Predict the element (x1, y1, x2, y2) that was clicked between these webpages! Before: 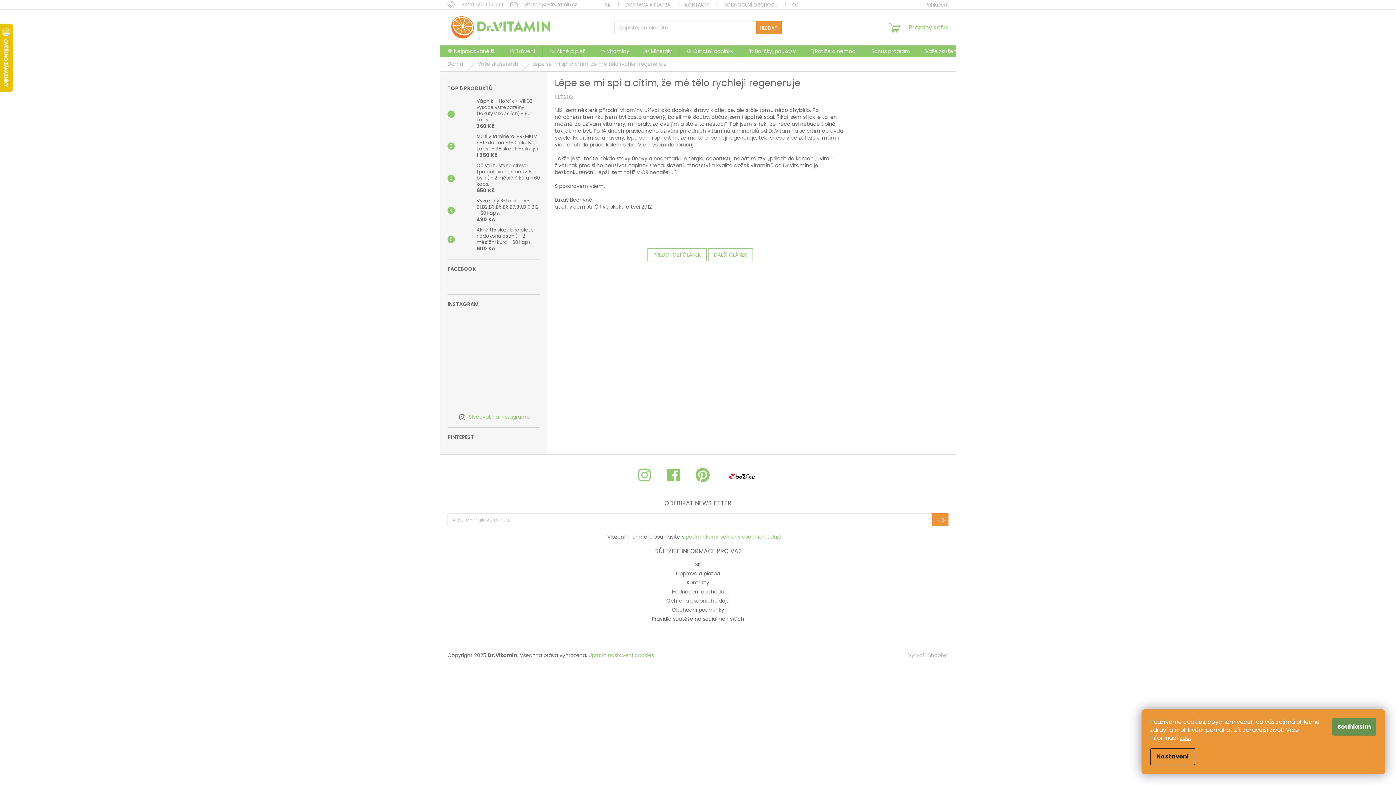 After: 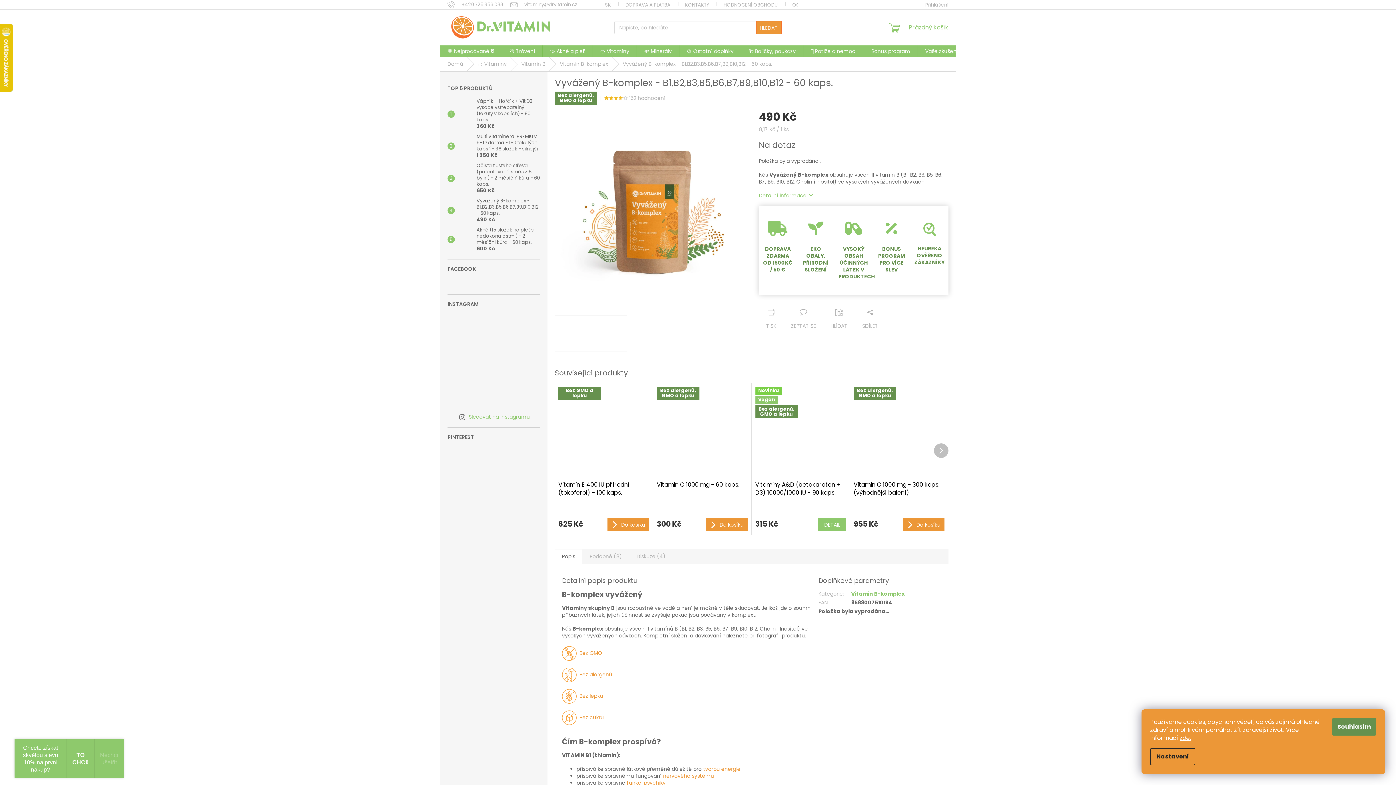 Action: bbox: (454, 203, 473, 217)